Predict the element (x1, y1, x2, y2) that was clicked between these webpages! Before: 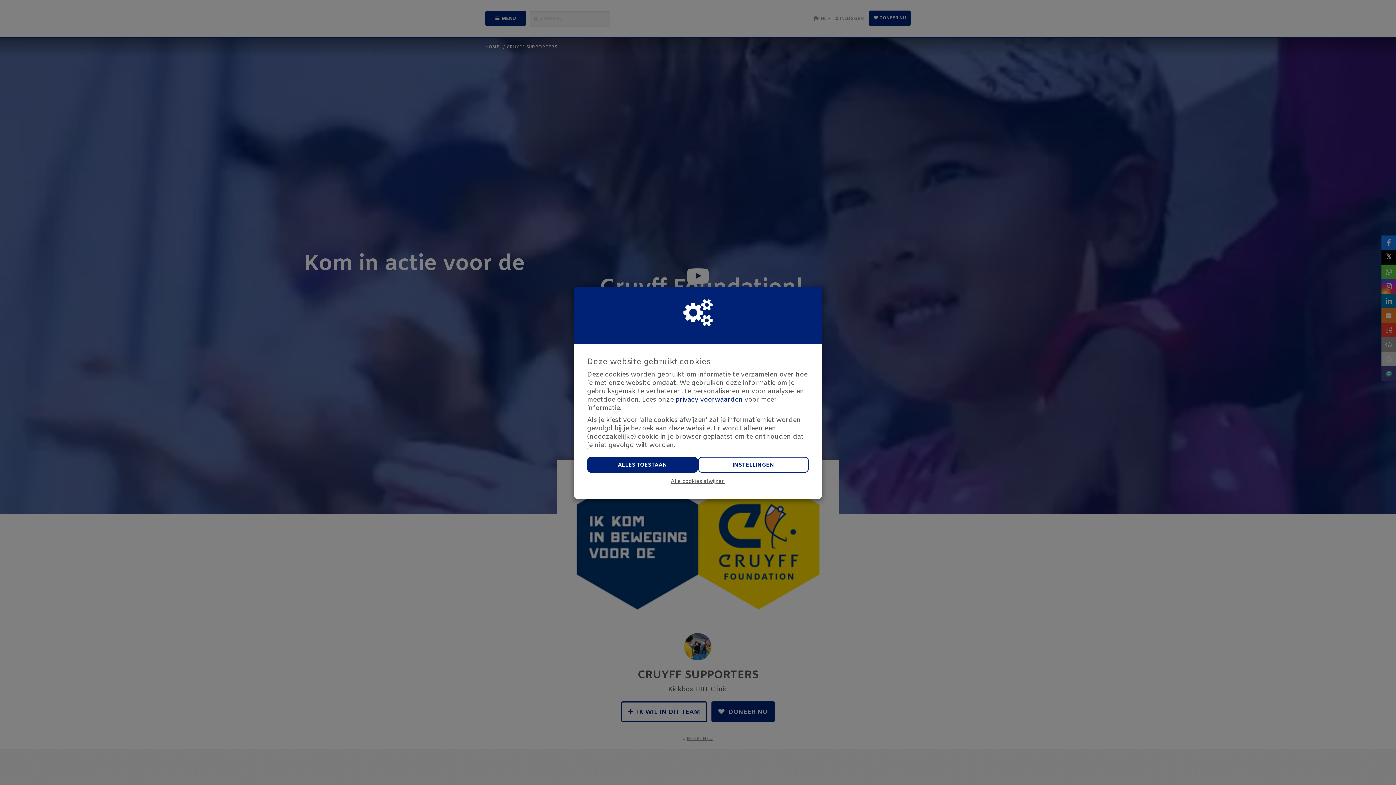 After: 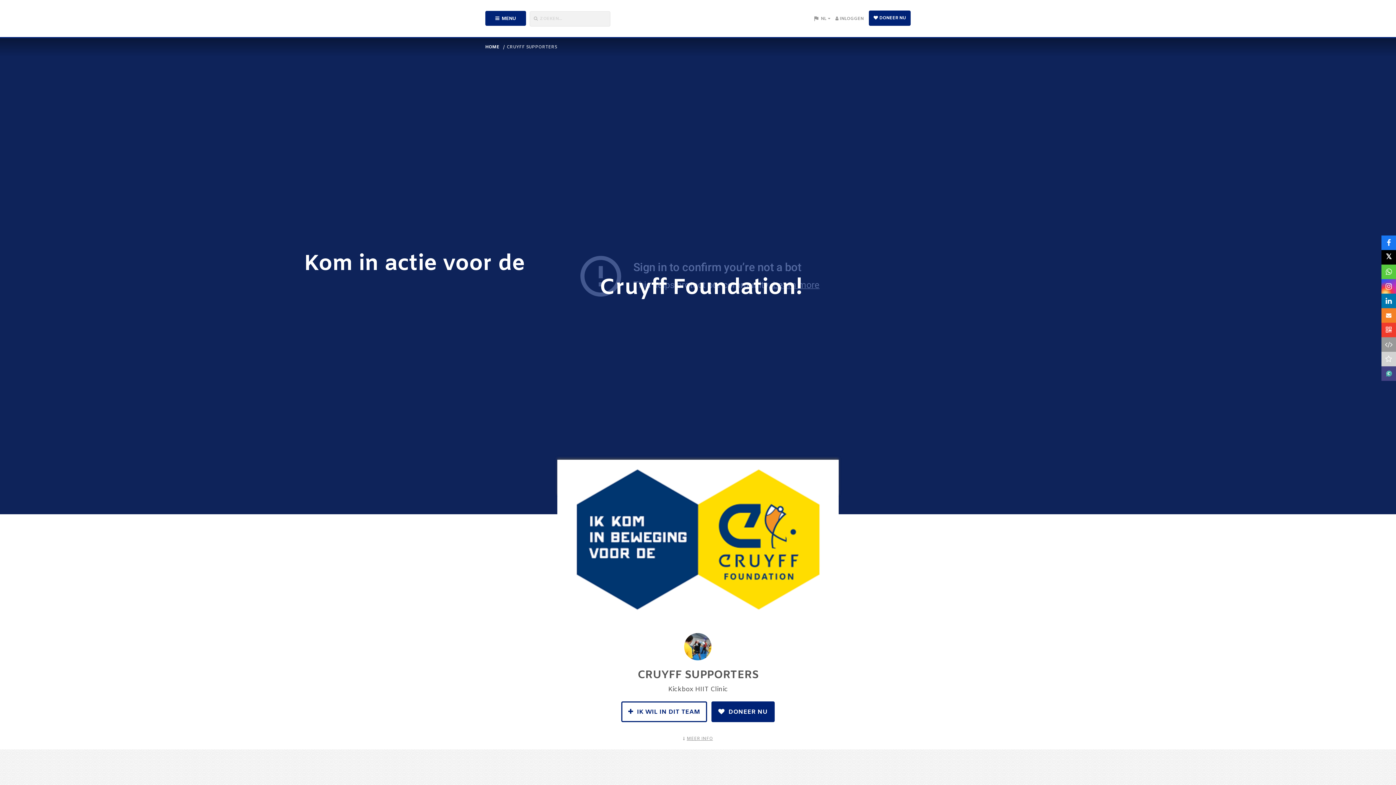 Action: label: ALLES TOESTAAN bbox: (587, 456, 698, 472)